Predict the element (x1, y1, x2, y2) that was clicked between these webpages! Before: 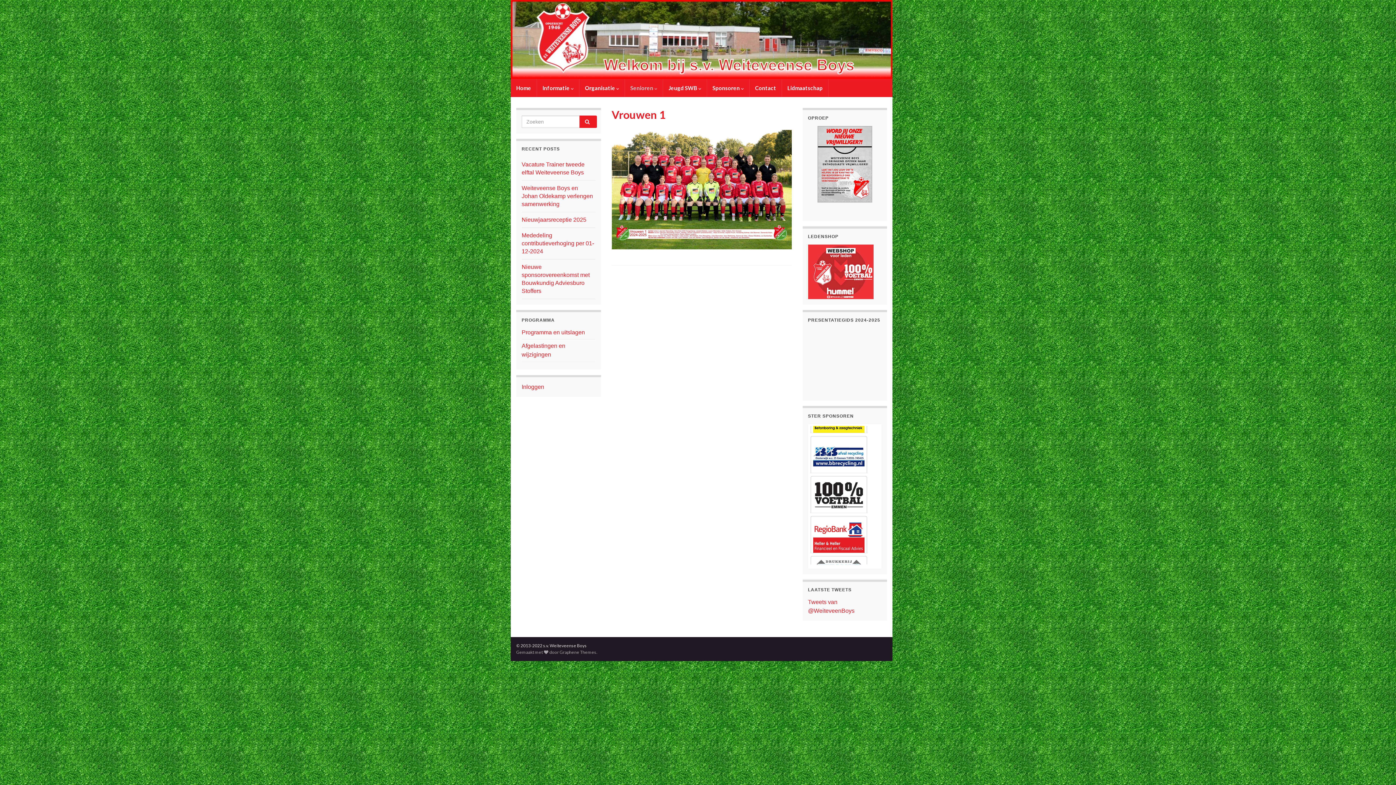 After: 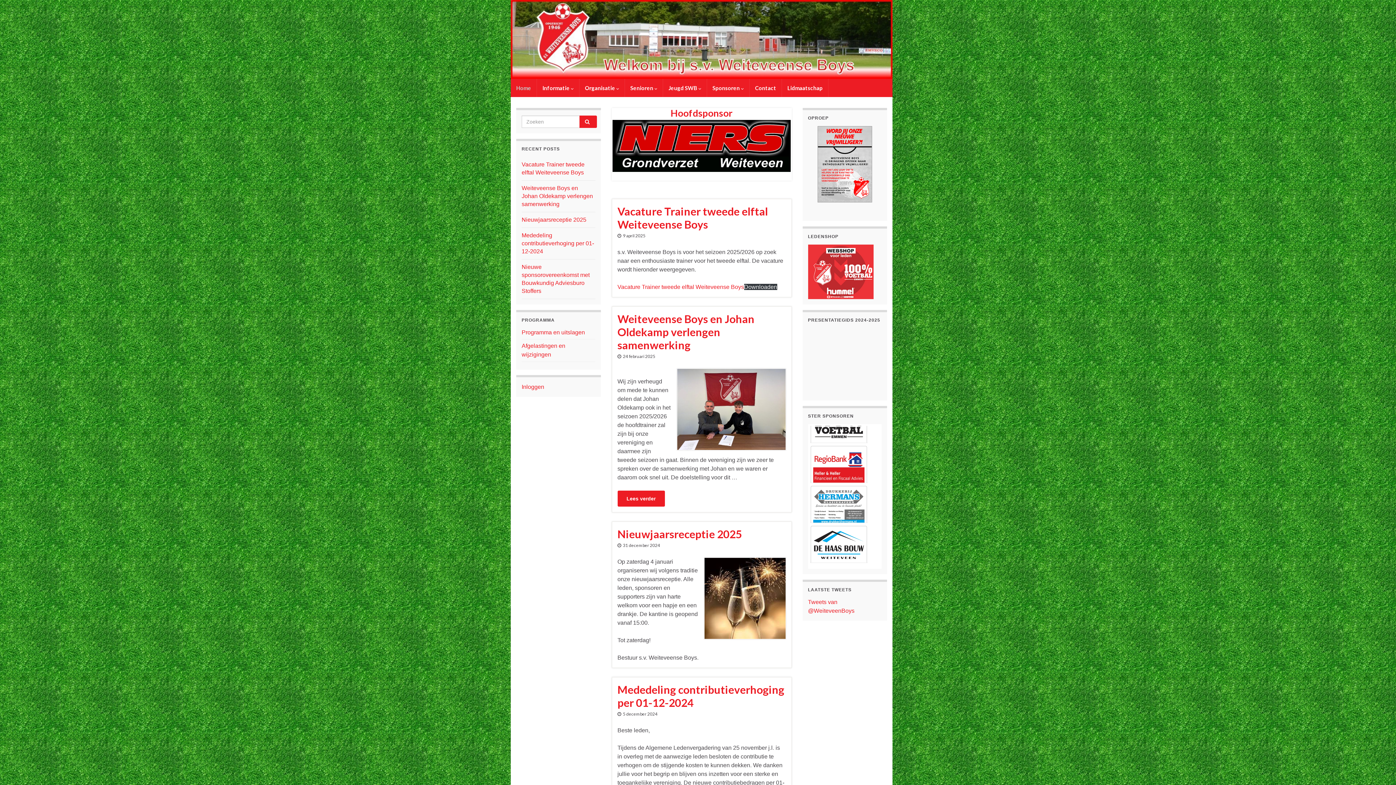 Action: label: Home bbox: (510, 78, 536, 96)